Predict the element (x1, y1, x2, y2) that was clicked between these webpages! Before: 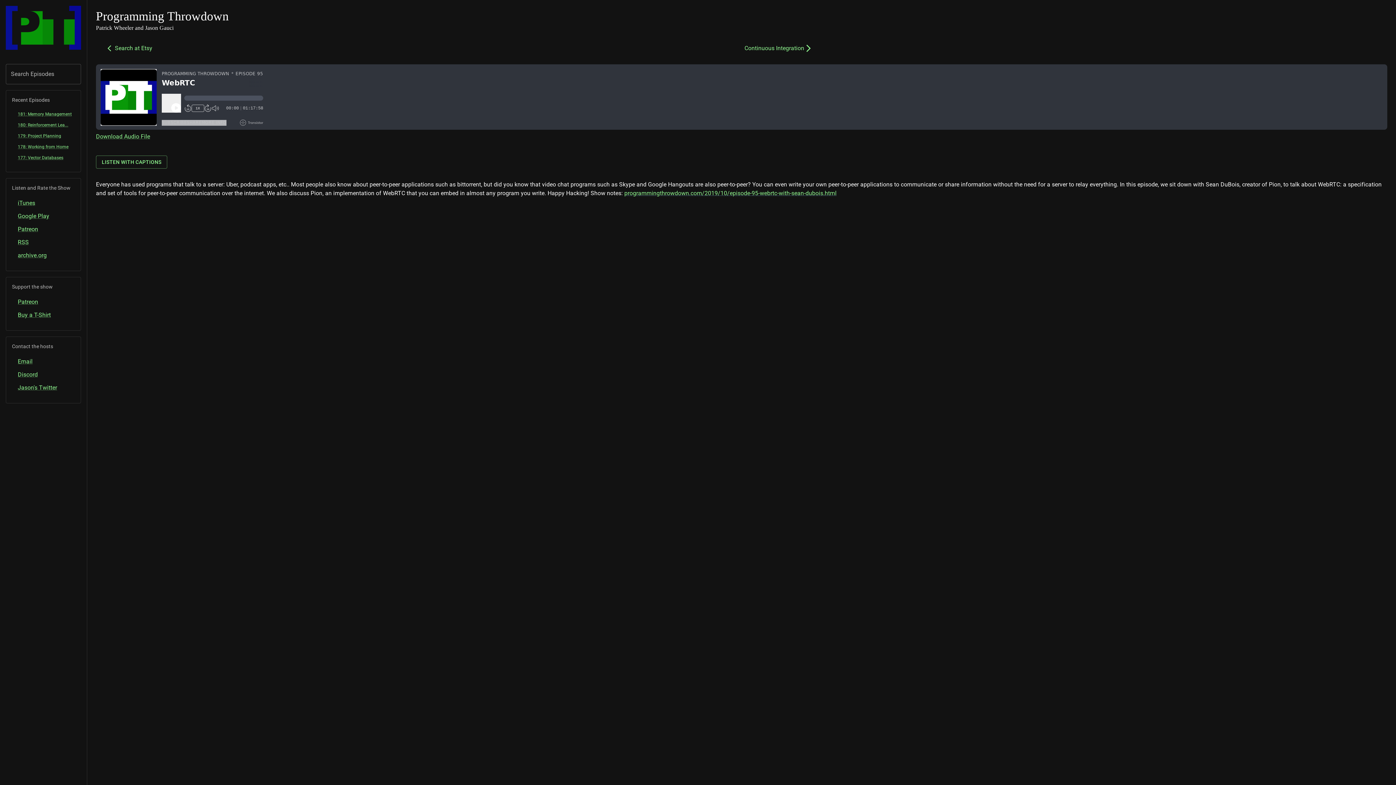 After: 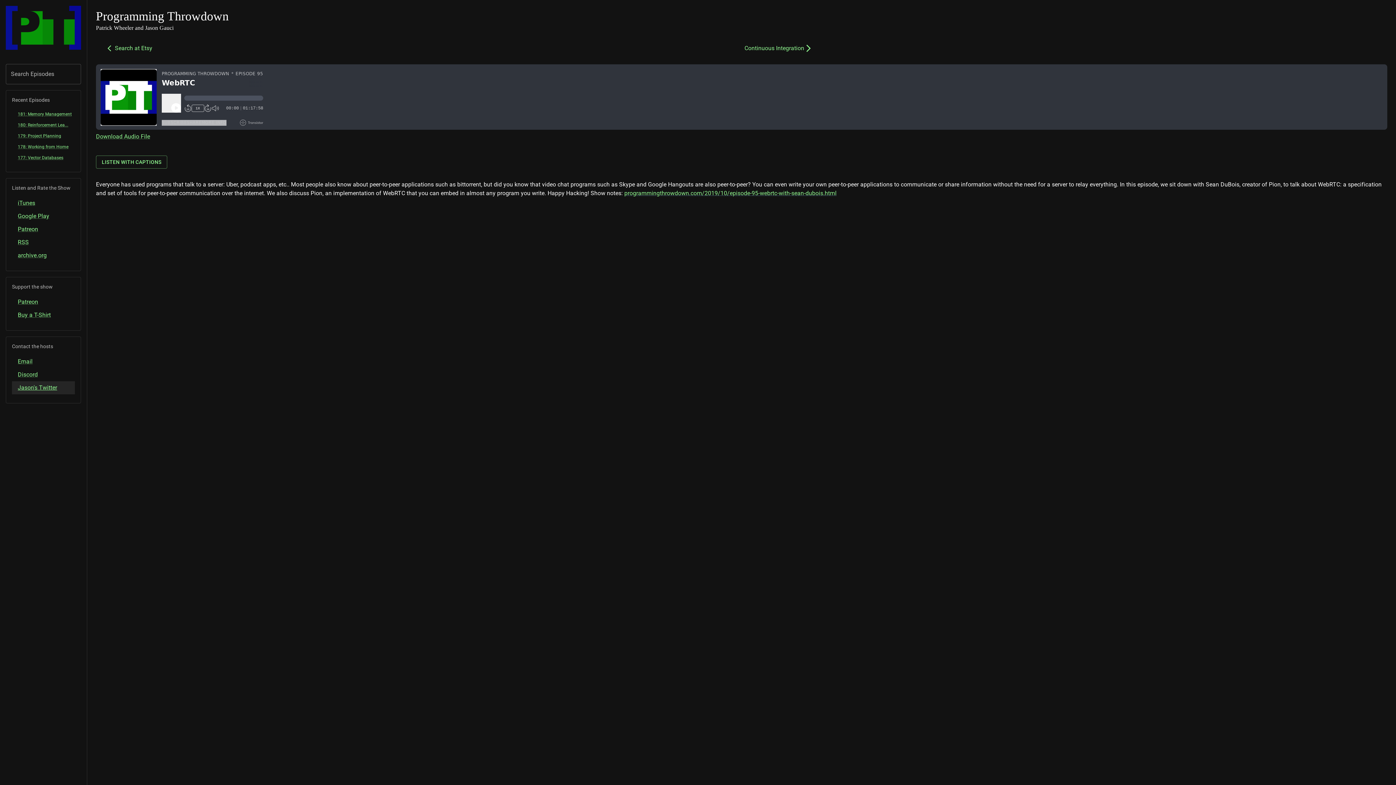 Action: label: Jason's Twitter bbox: (17, 383, 57, 392)